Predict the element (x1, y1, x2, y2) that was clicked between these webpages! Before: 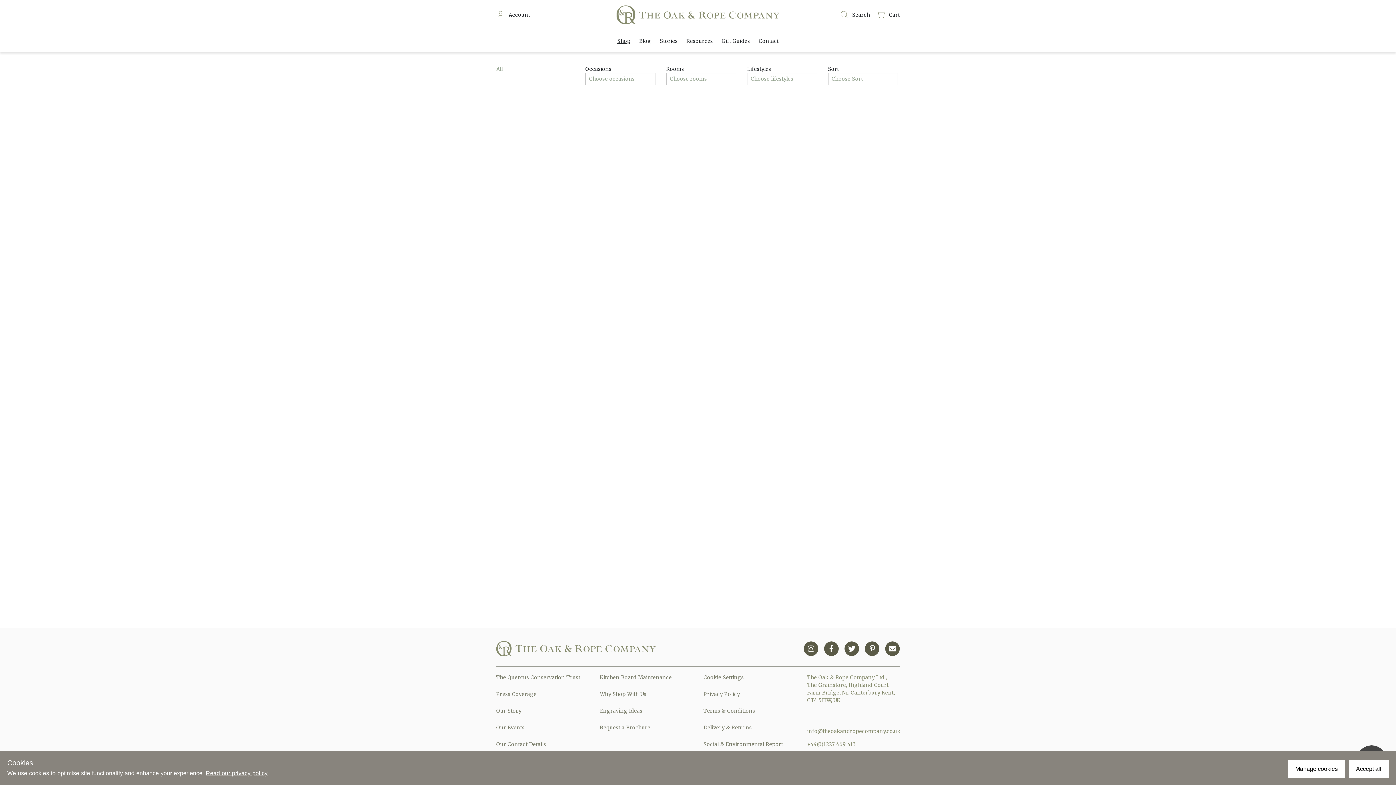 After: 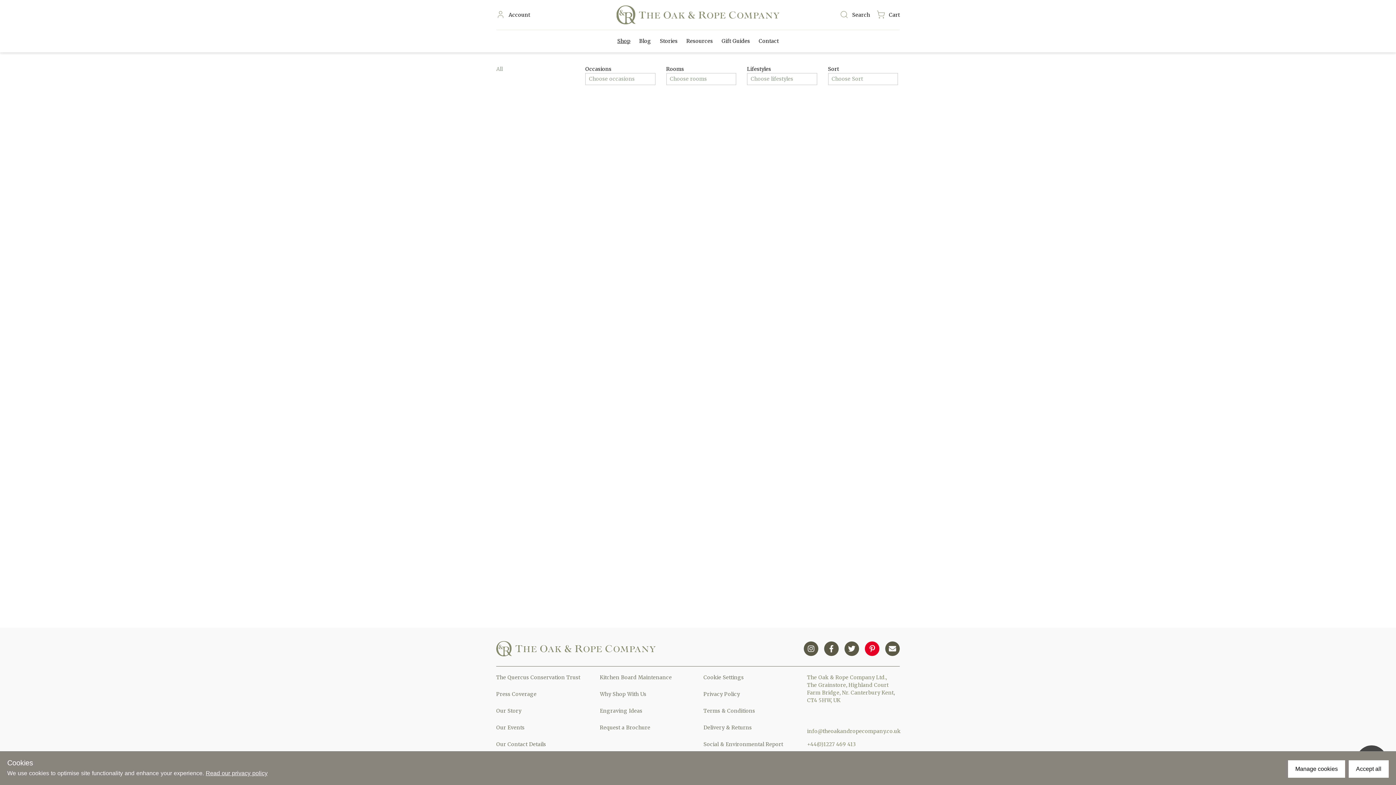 Action: bbox: (865, 641, 879, 656)